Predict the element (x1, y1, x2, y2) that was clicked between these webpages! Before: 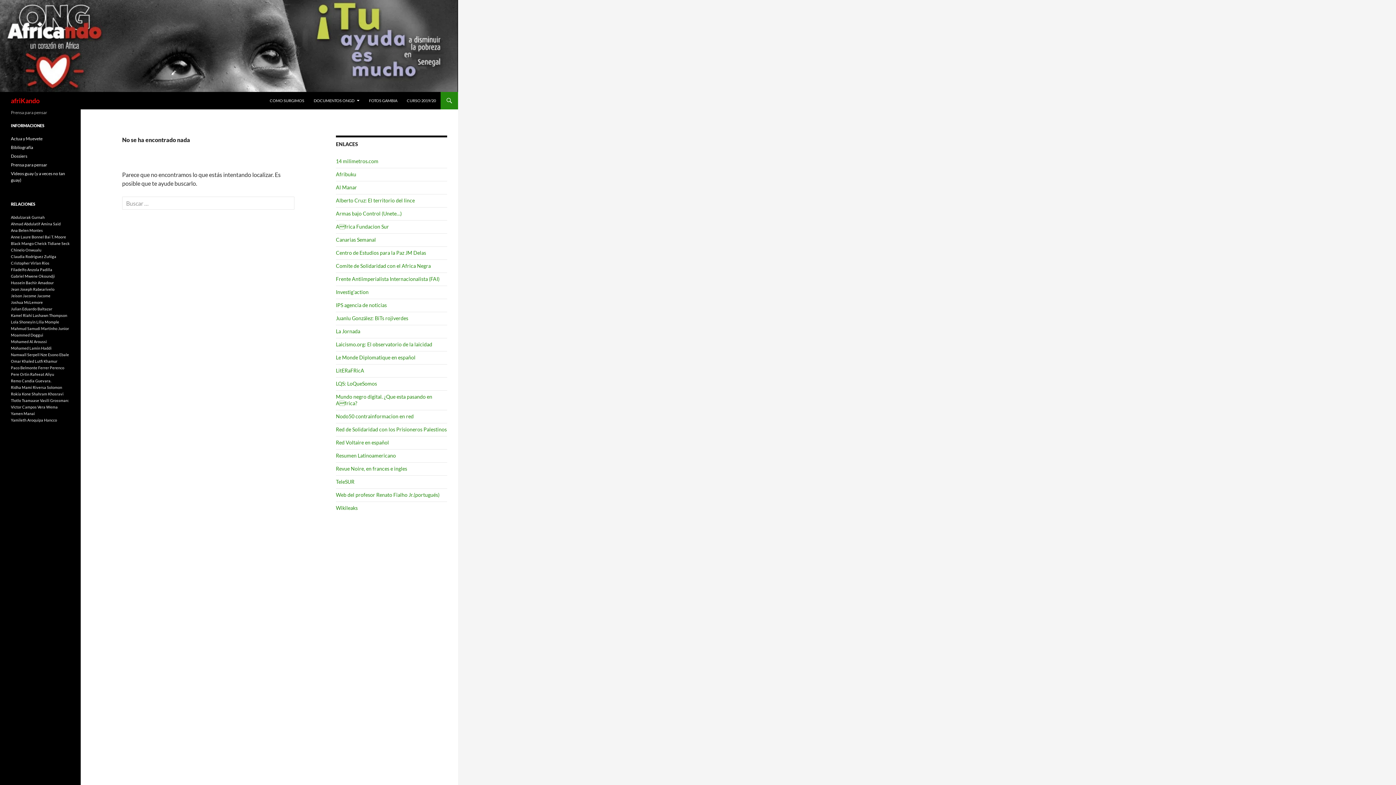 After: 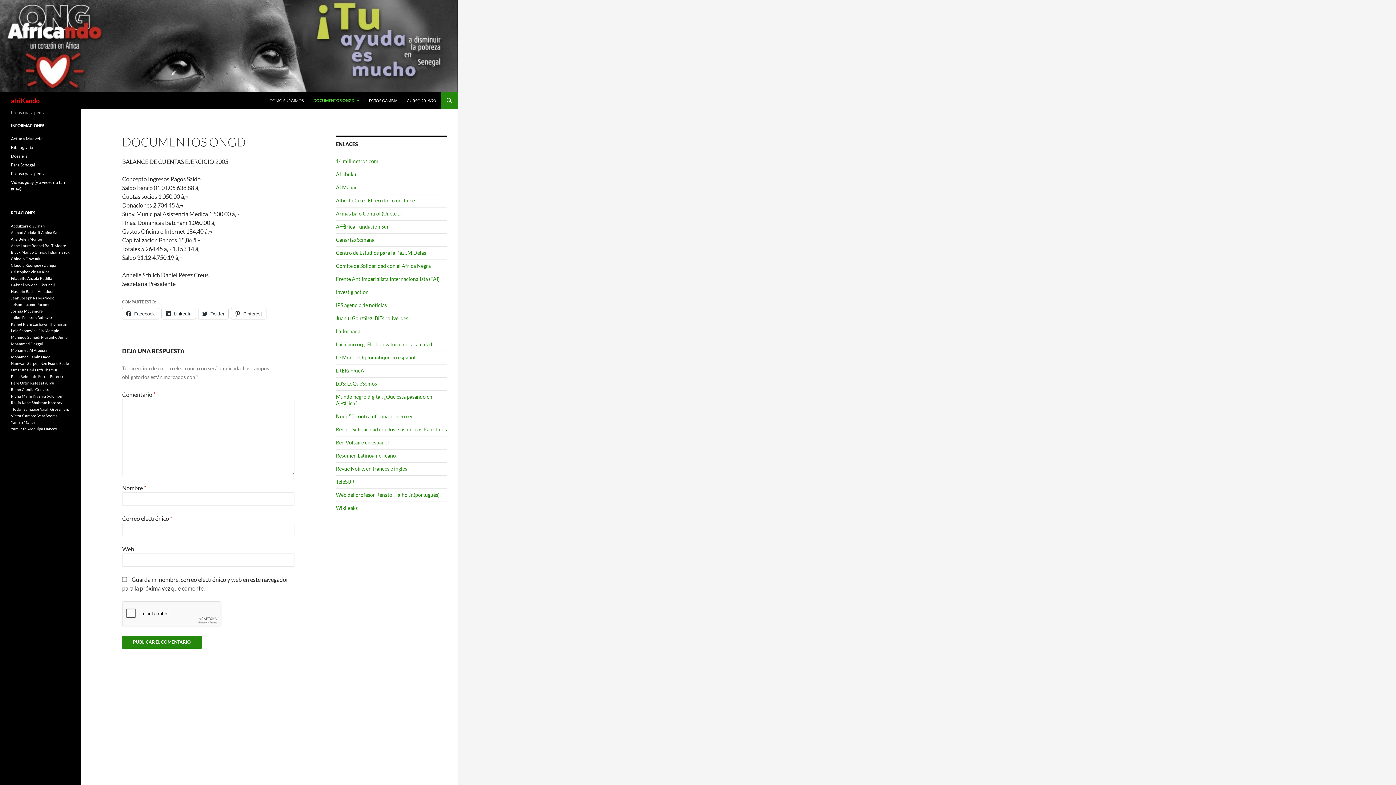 Action: bbox: (309, 92, 364, 109) label: DOCUMENTOS ONGD